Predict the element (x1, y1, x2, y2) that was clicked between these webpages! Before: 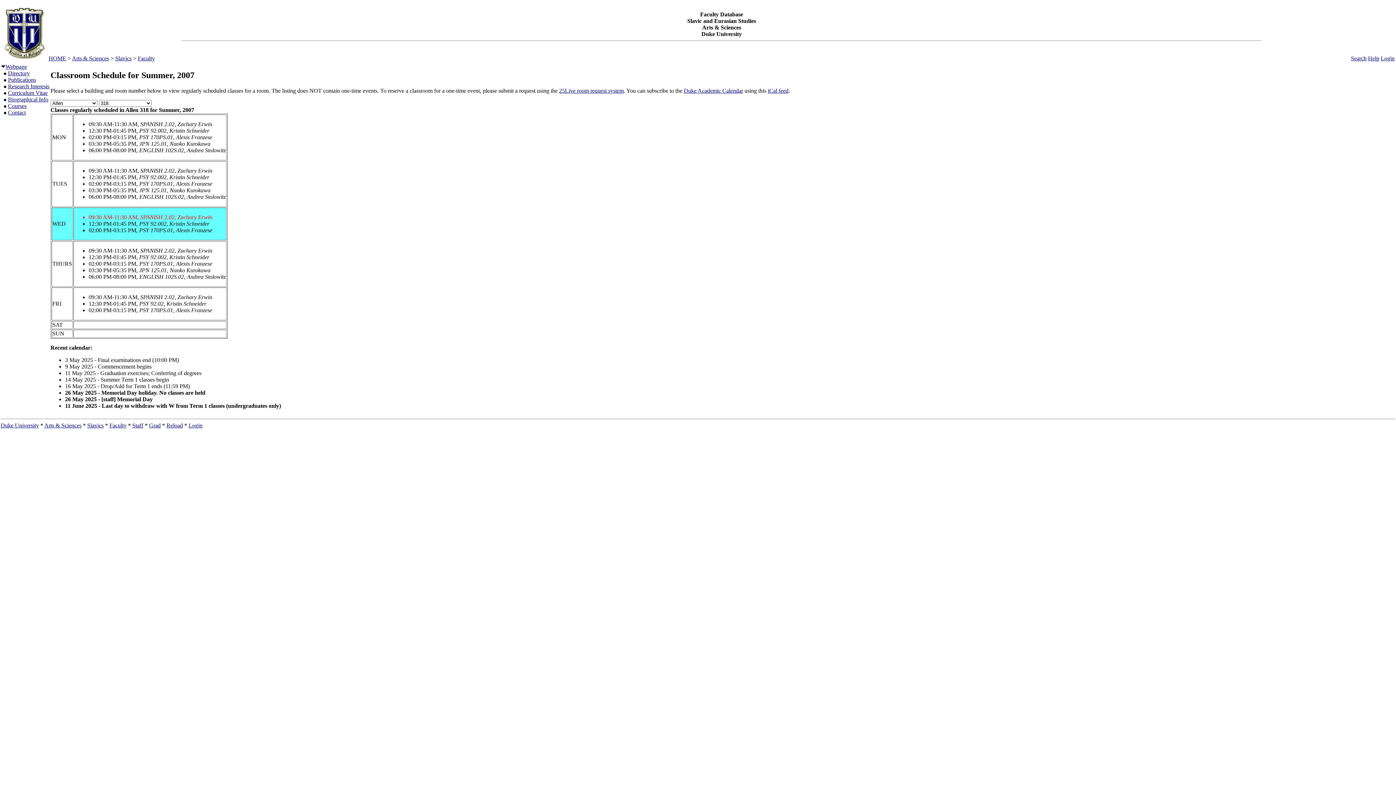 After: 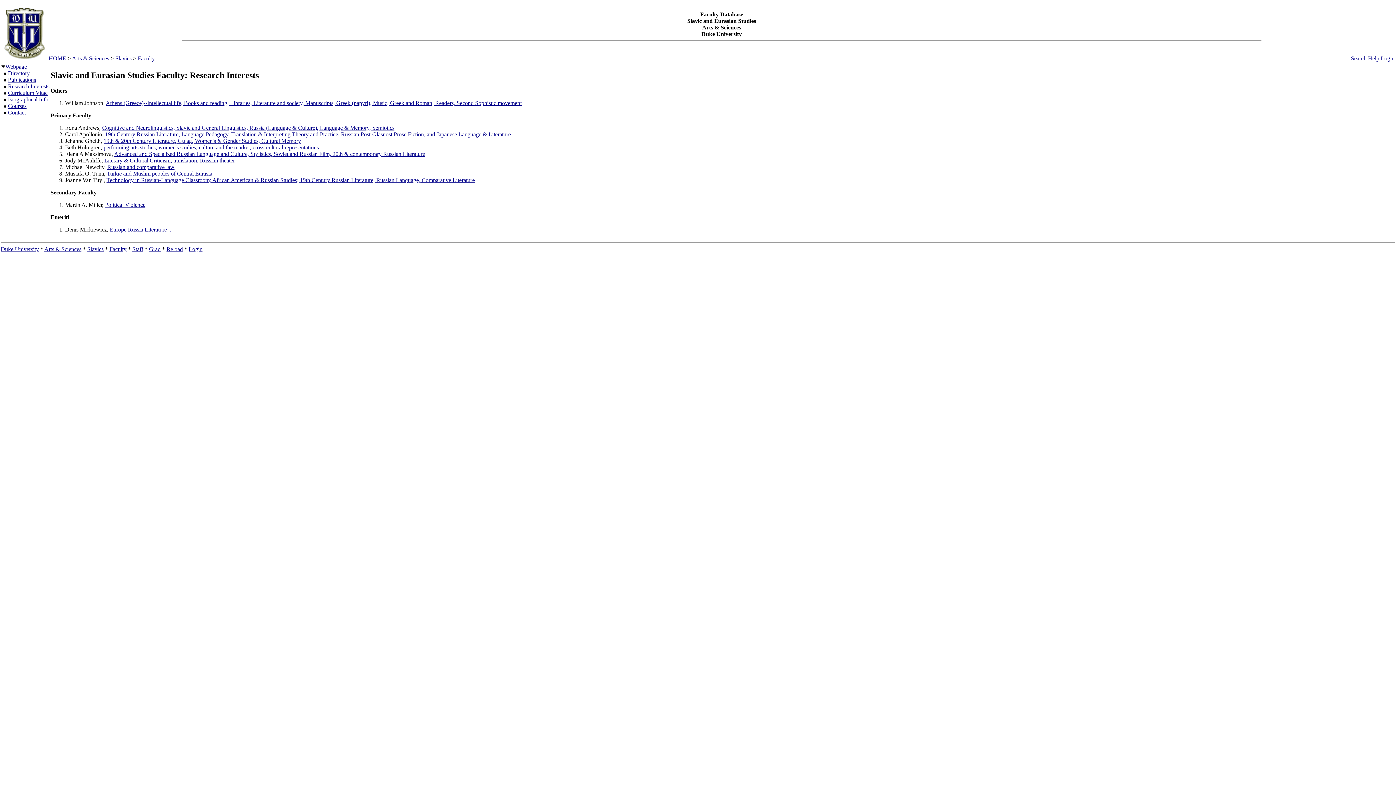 Action: bbox: (8, 83, 49, 89) label: Research Interests